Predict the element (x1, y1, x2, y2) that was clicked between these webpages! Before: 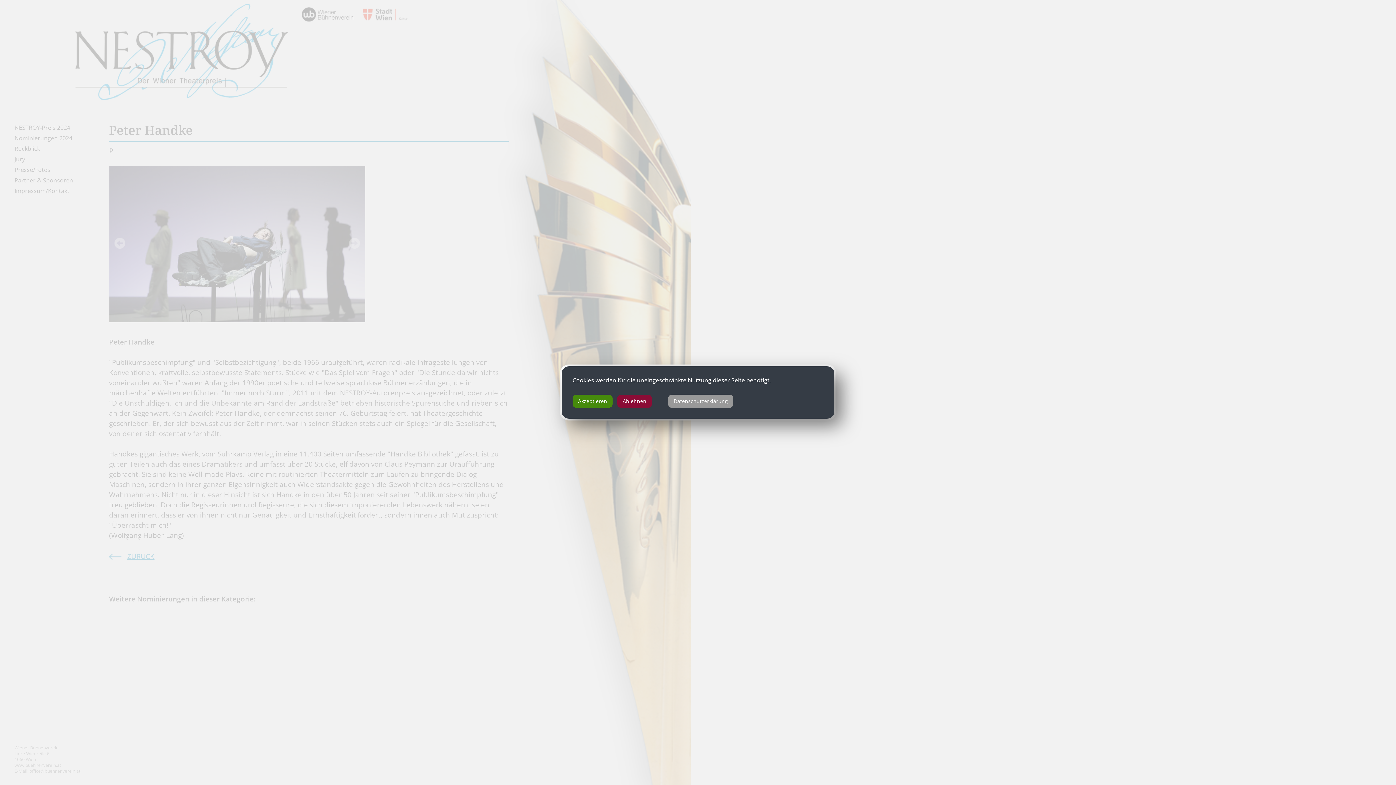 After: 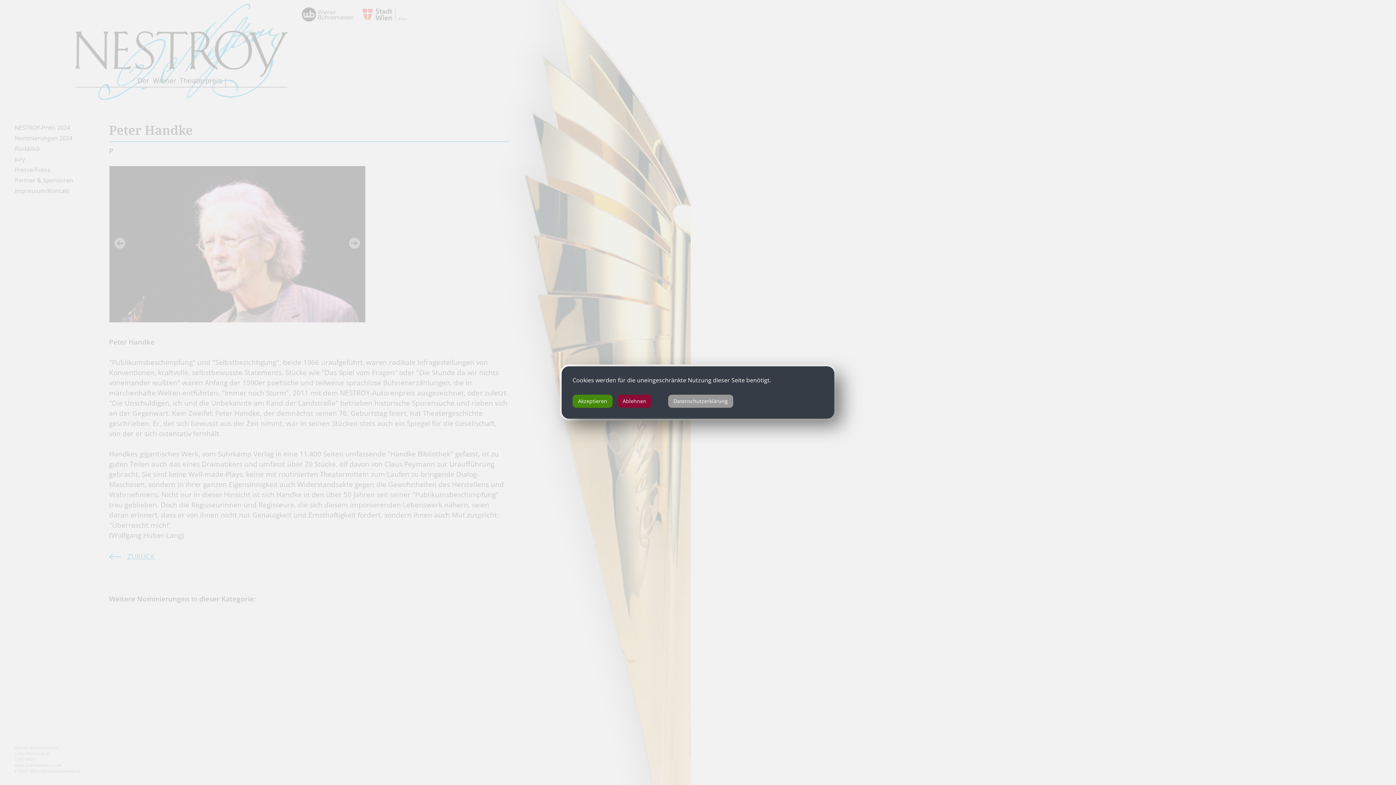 Action: bbox: (668, 394, 733, 408) label: Datenschutzerklärung